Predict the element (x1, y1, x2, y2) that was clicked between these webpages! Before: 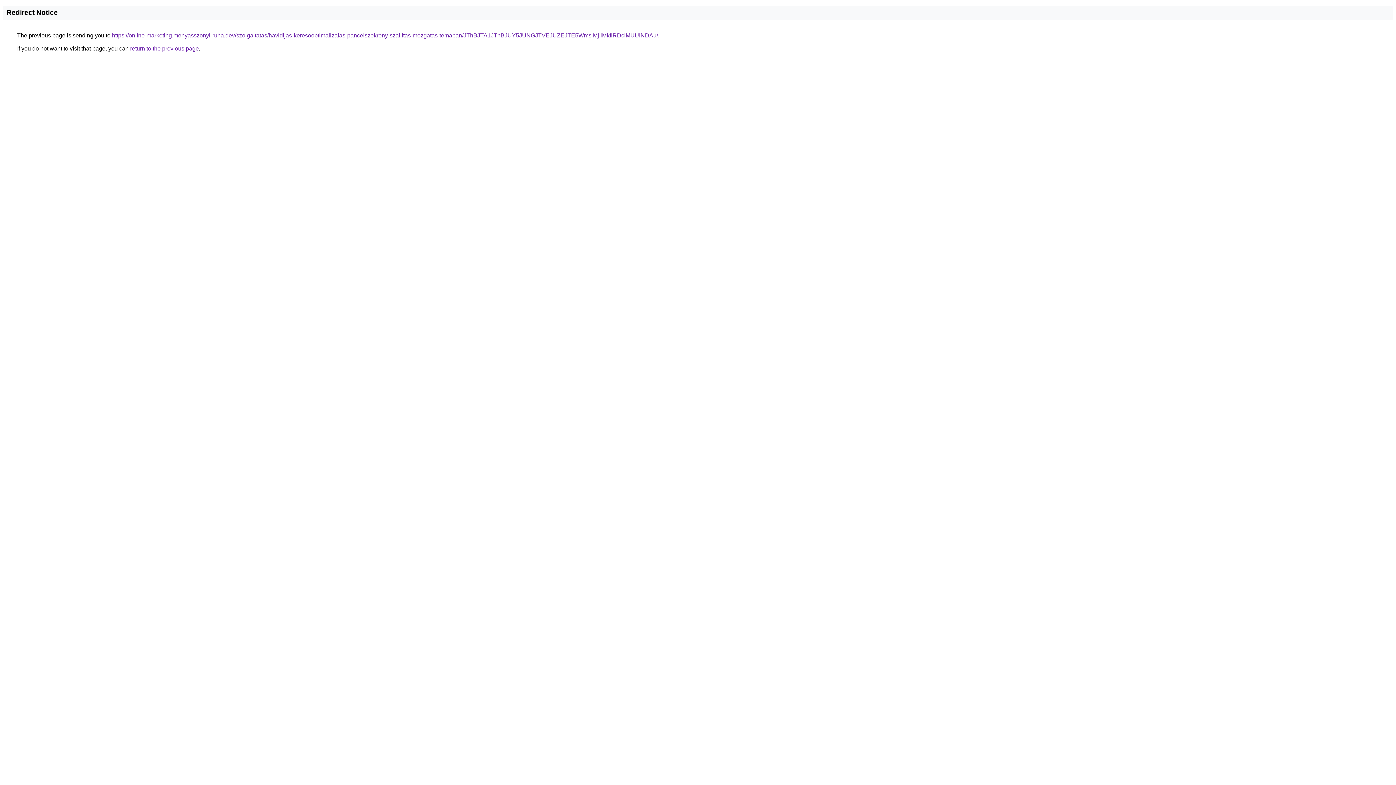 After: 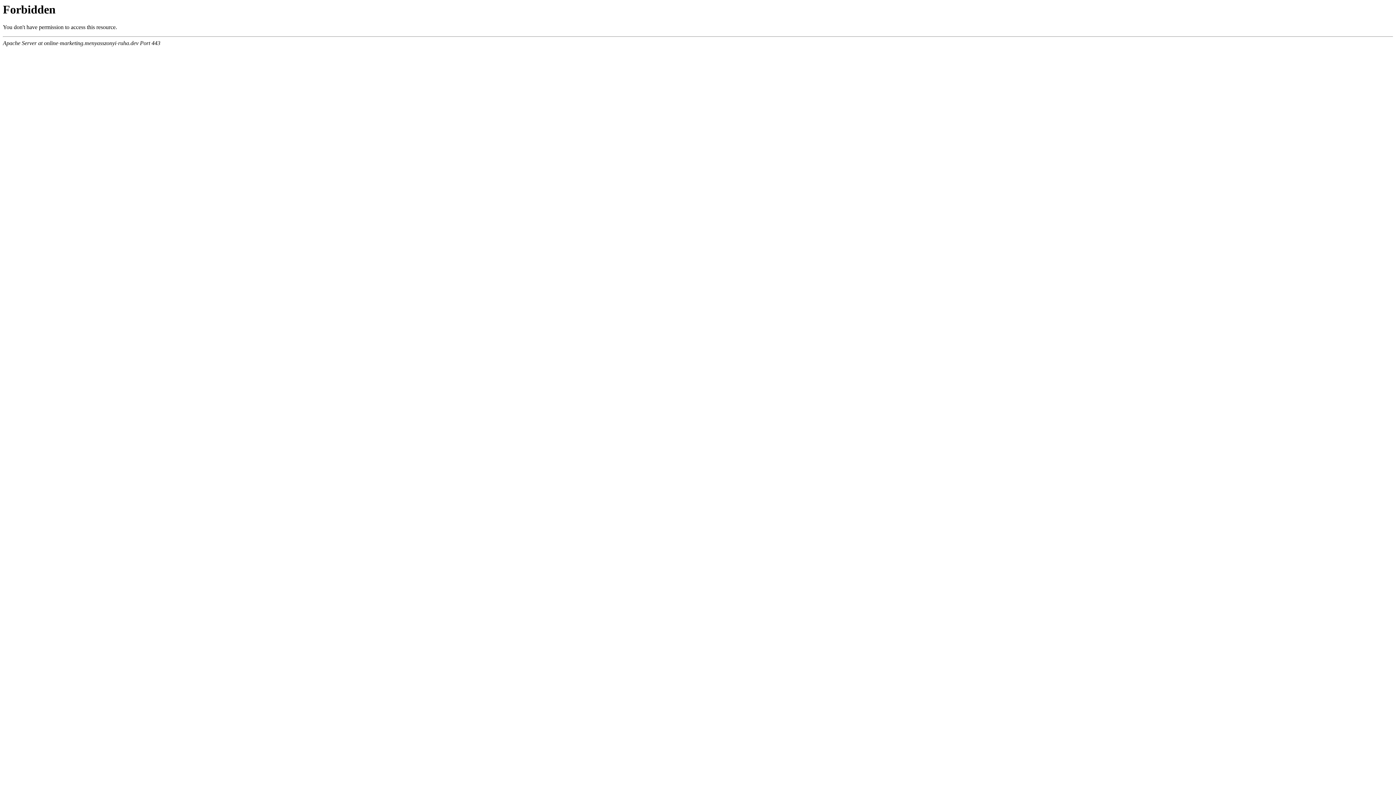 Action: bbox: (112, 32, 658, 38) label: https://online-marketing.menyasszonyi-ruha.dev/szolgaltatas/havidijas-keresooptimalizalas-pancelszekreny-szallitas-mozgatas-temaban/JThBJTA1JThBJUY5JUNGJTVEJUZEJTE5WmslMjIlMkIlRDclMUUlNDAu/